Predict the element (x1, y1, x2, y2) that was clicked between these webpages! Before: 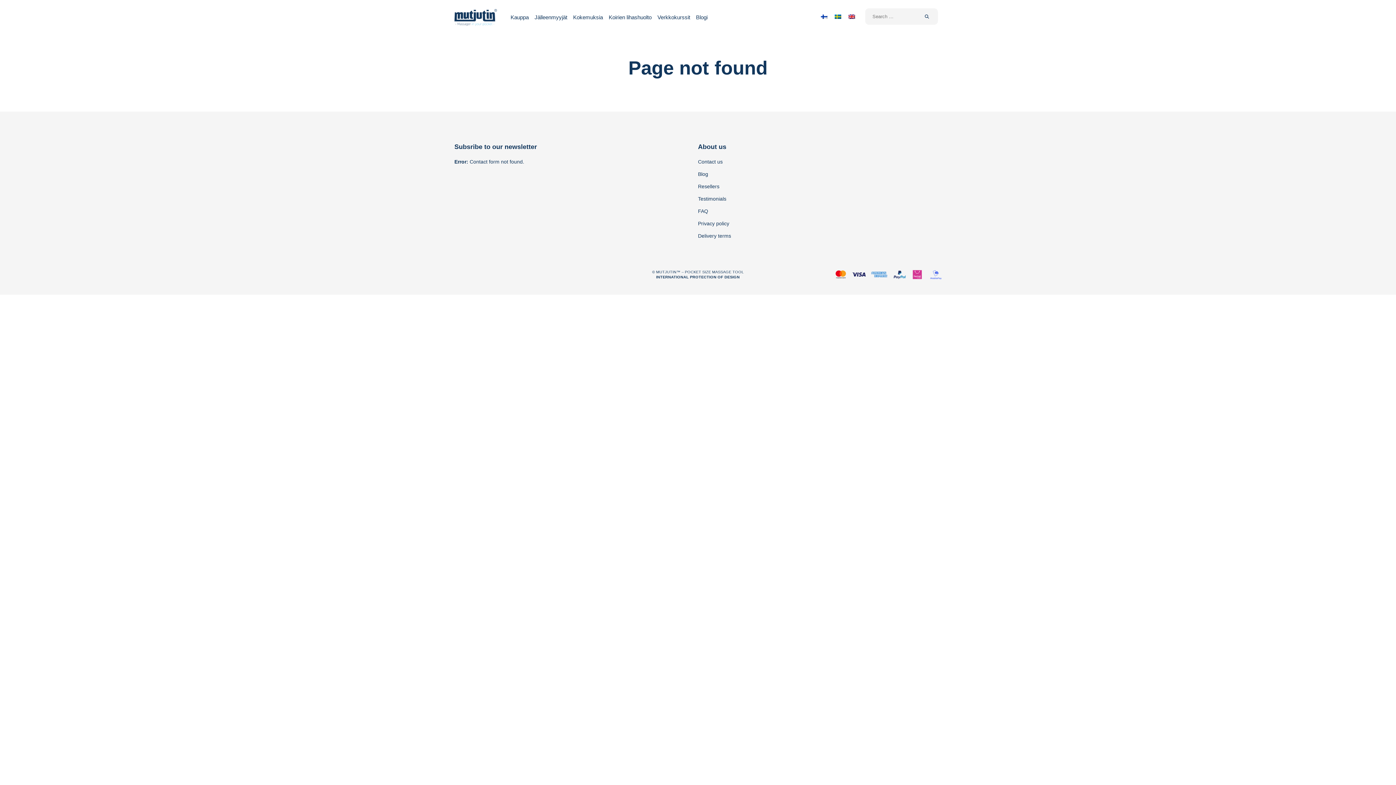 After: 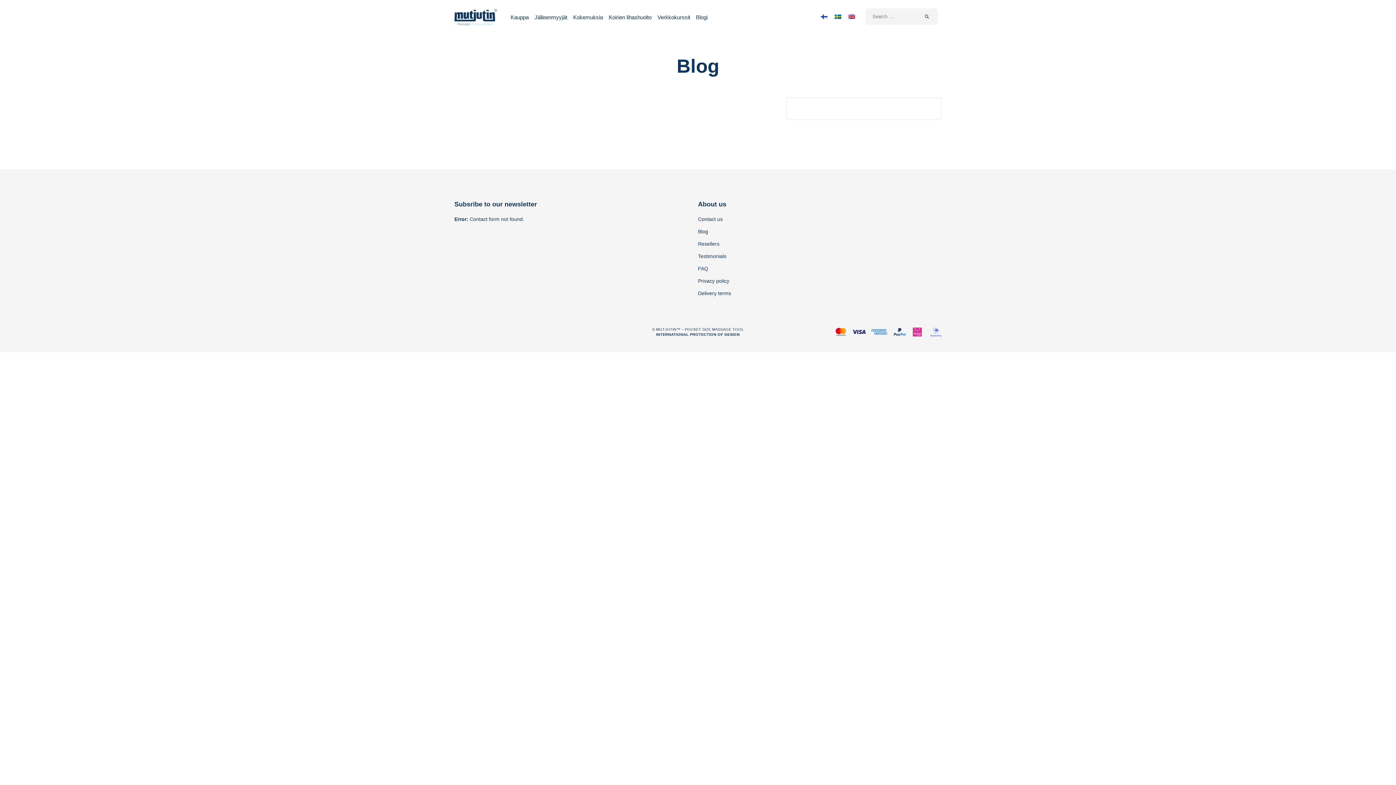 Action: bbox: (698, 171, 708, 177) label: Blog